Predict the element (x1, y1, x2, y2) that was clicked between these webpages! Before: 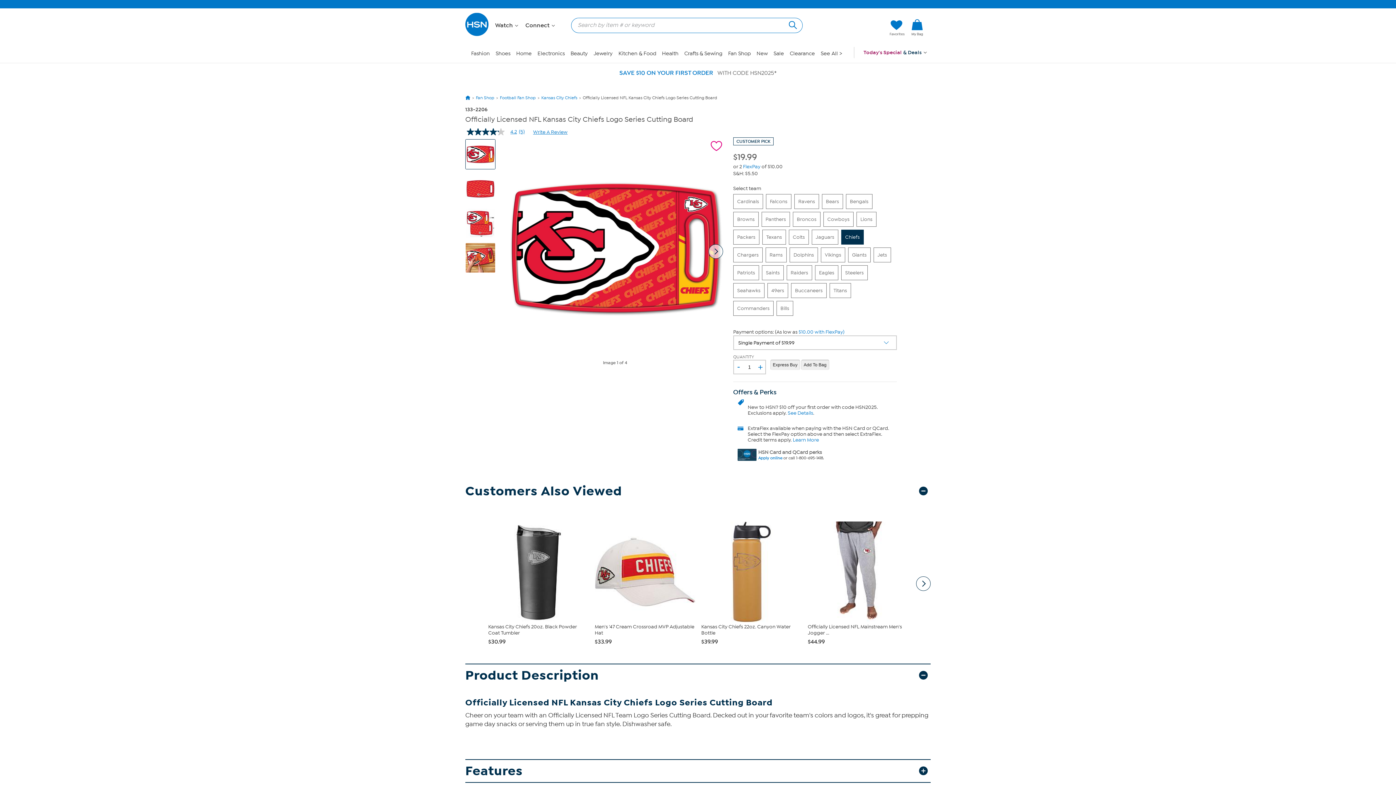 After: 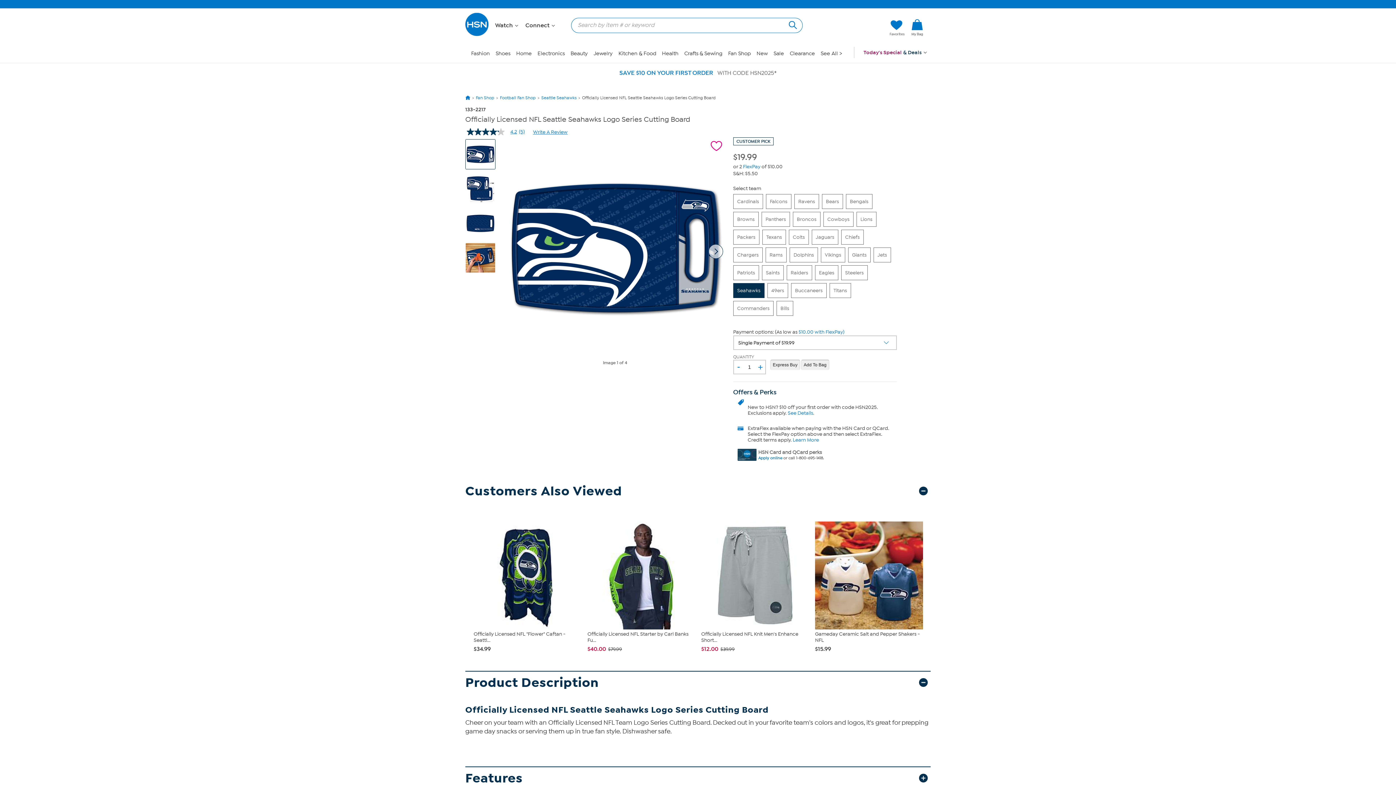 Action: label: Seahawks bbox: (733, 283, 764, 298)